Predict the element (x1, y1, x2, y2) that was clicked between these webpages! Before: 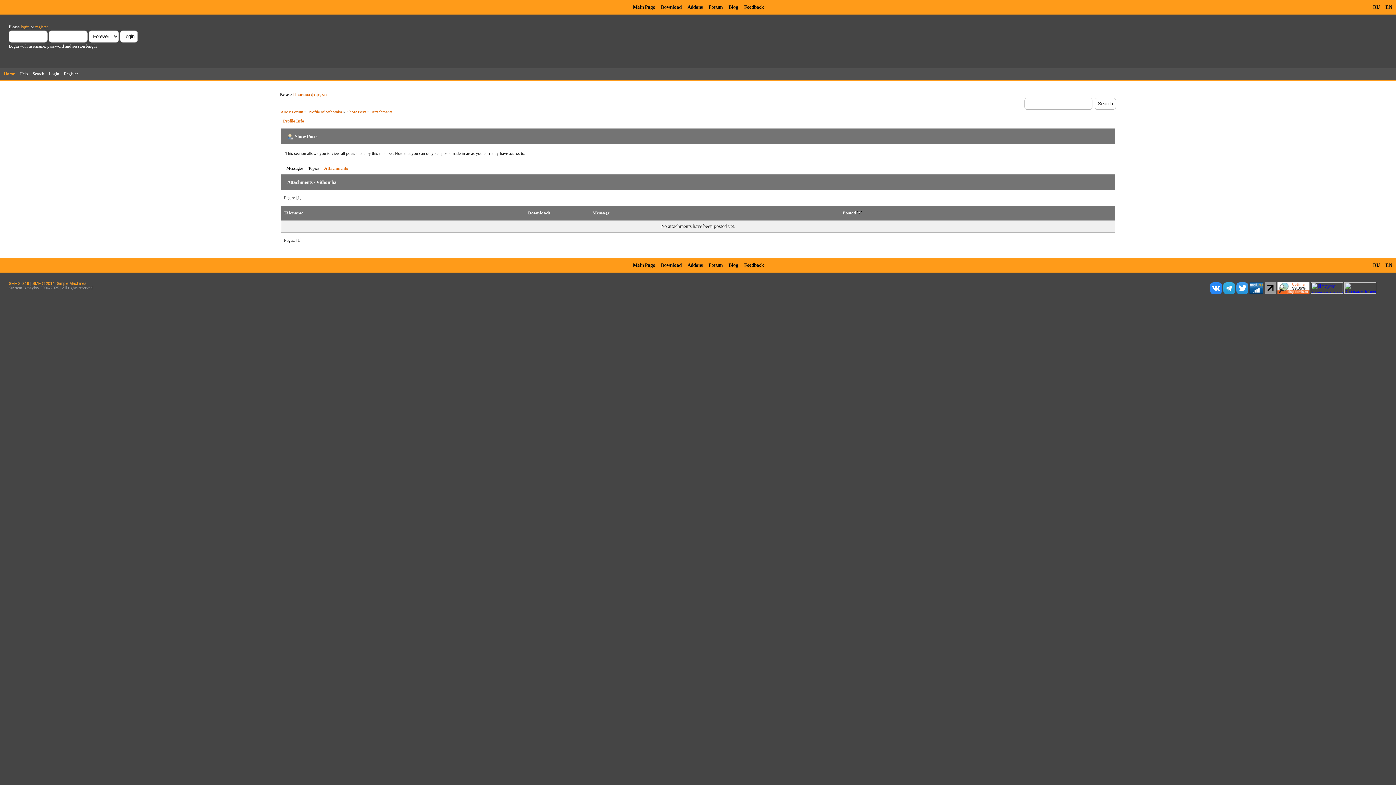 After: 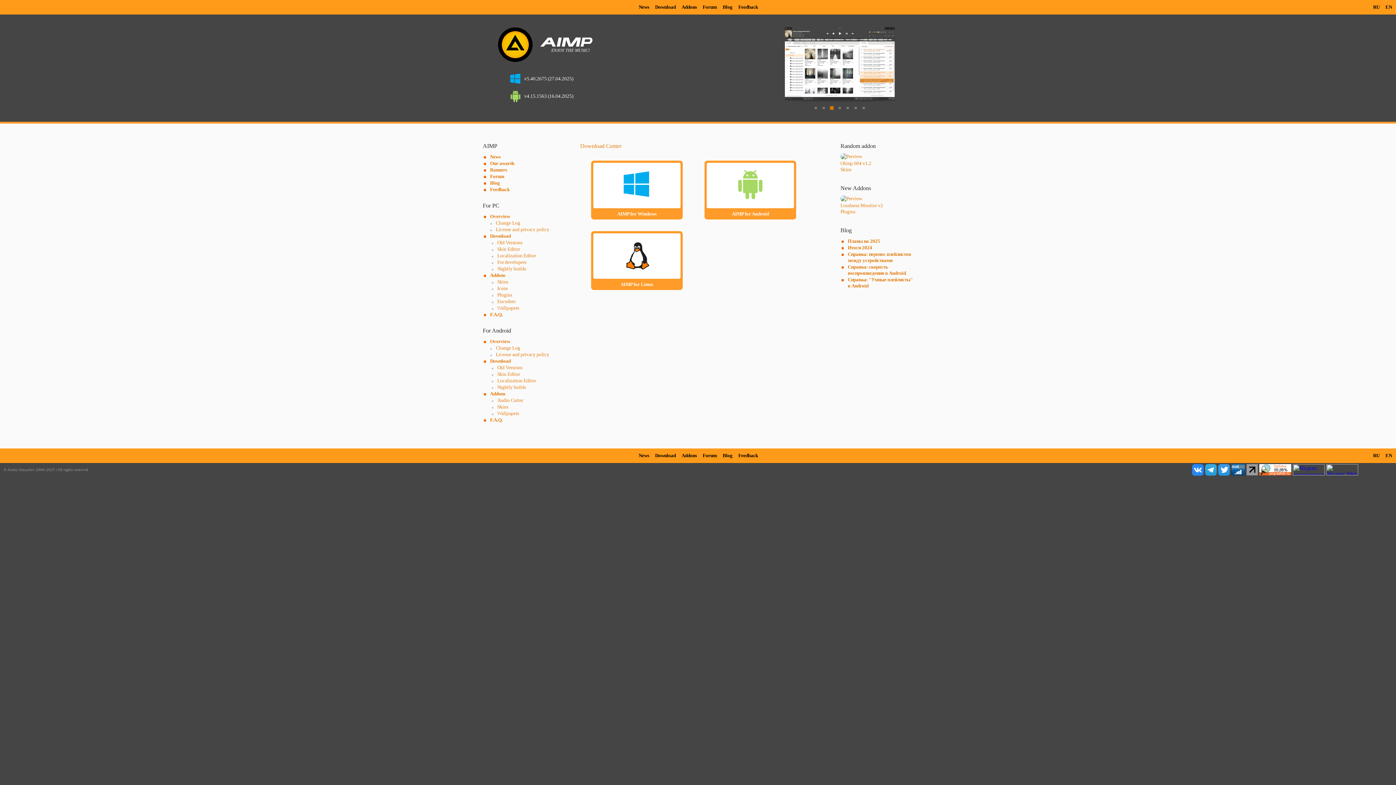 Action: label: Download bbox: (658, 258, 684, 272)